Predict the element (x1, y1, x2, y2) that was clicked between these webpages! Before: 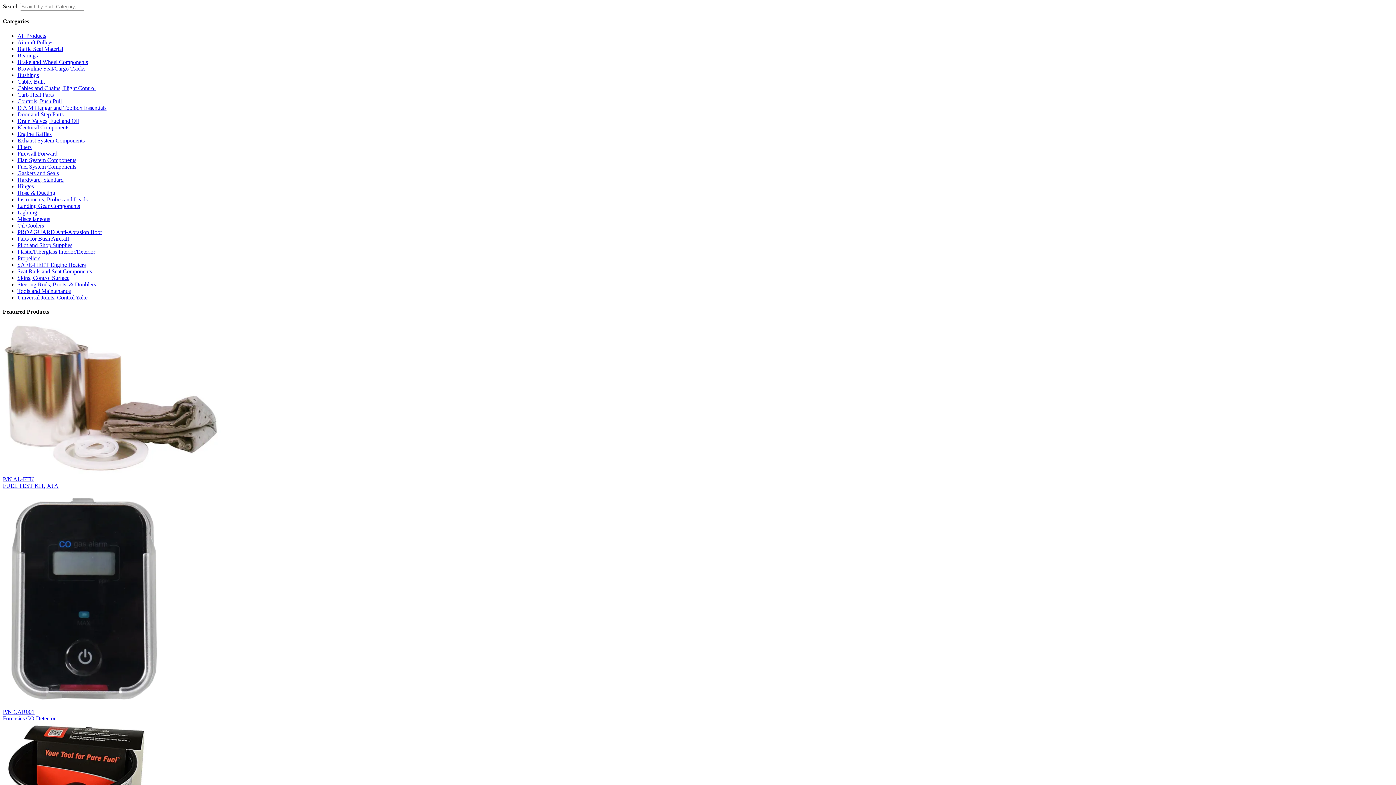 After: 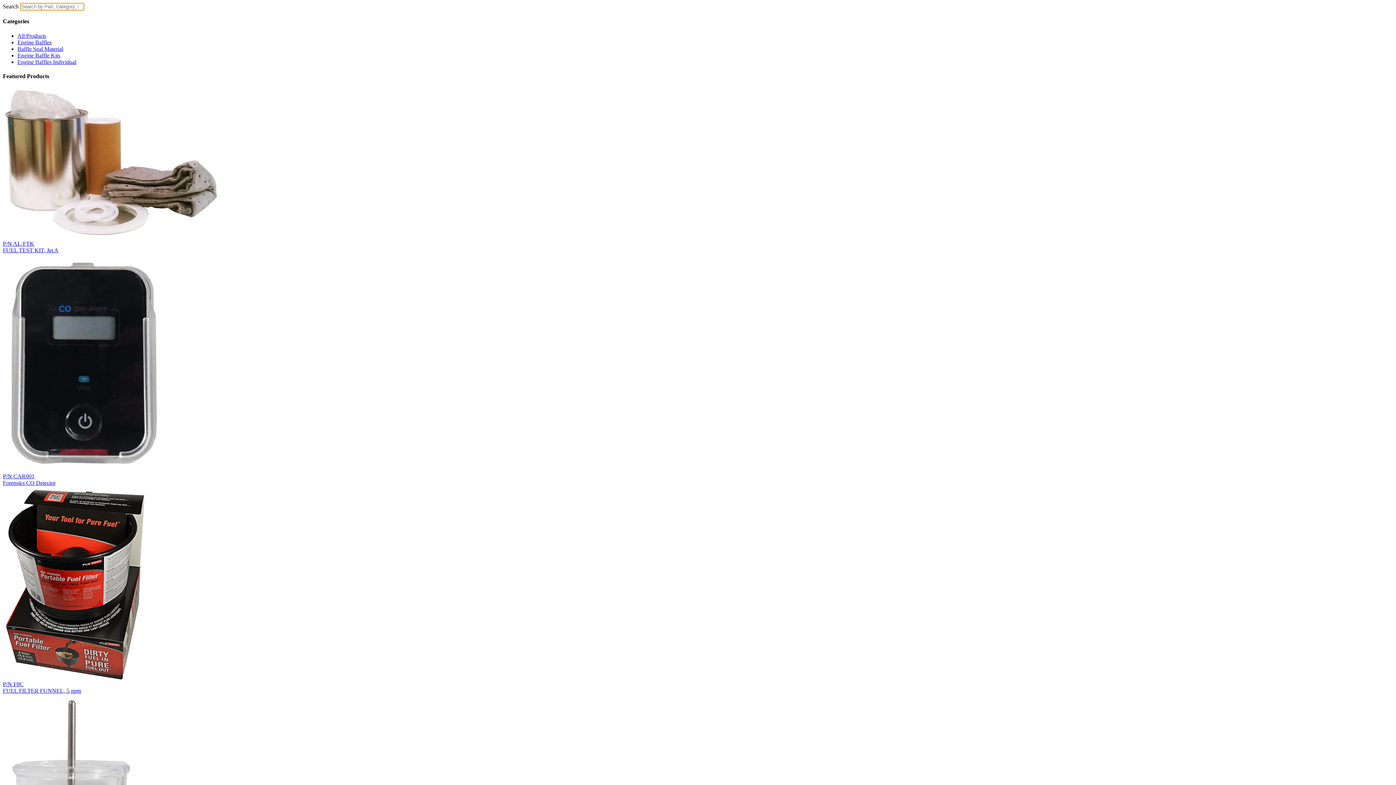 Action: label: Engine Baffles bbox: (17, 130, 51, 136)